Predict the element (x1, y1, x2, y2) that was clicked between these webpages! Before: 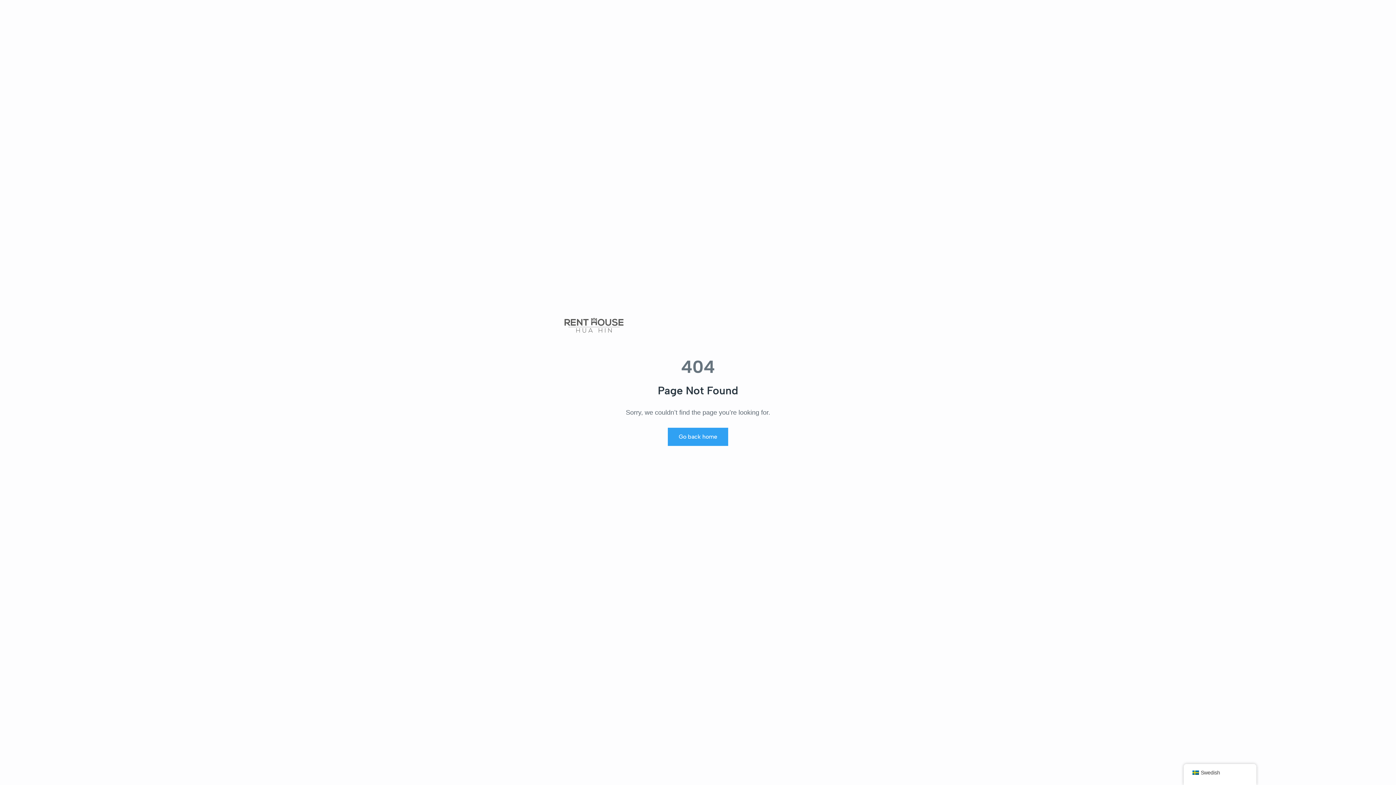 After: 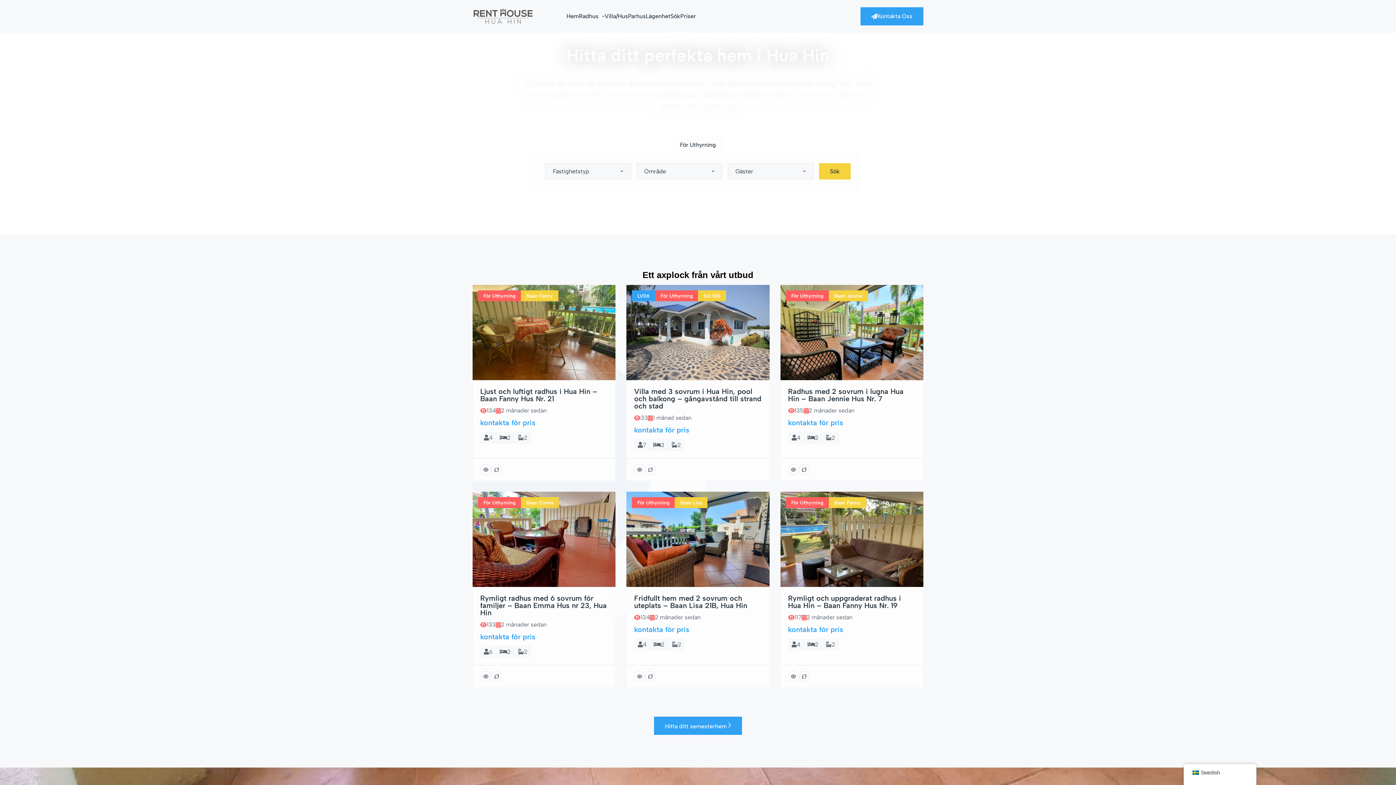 Action: label: Go back home bbox: (668, 428, 728, 446)